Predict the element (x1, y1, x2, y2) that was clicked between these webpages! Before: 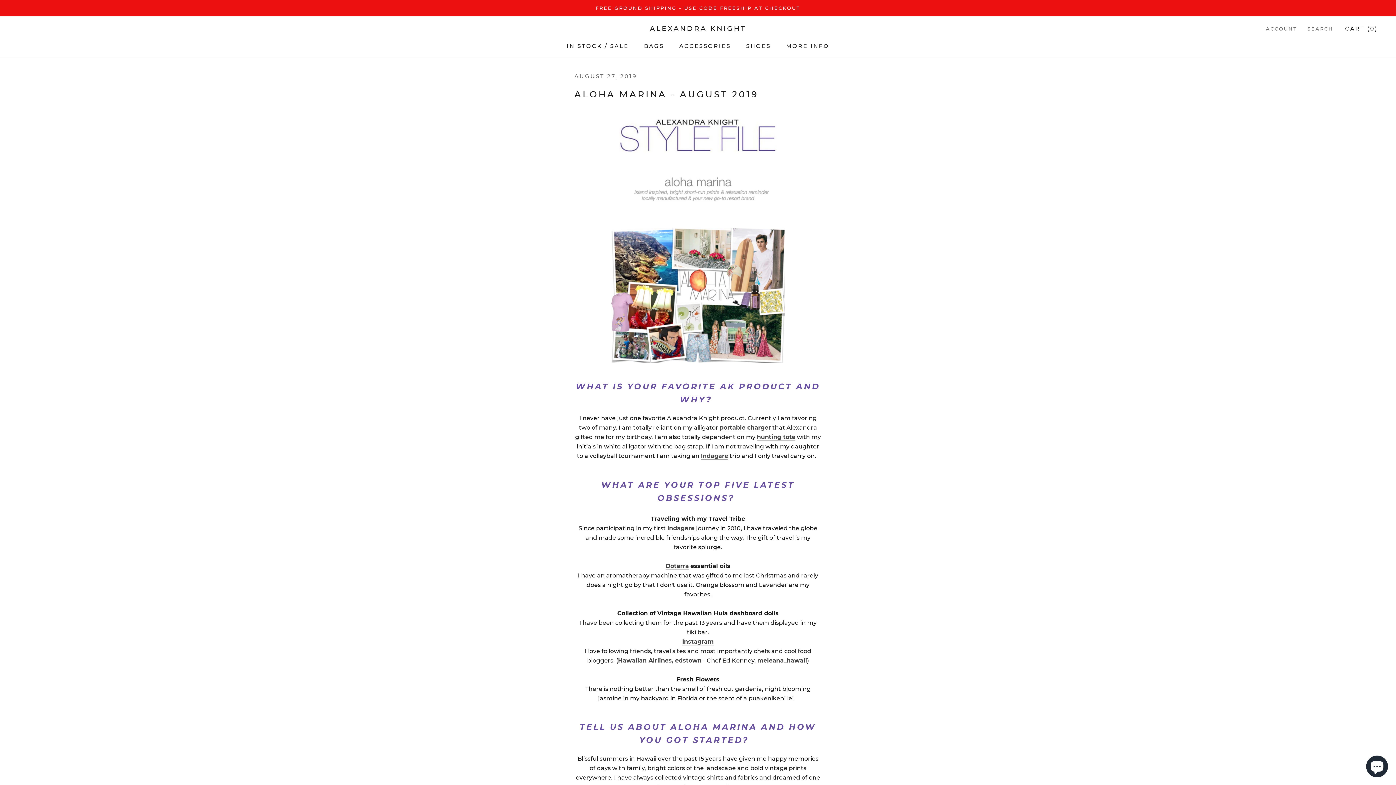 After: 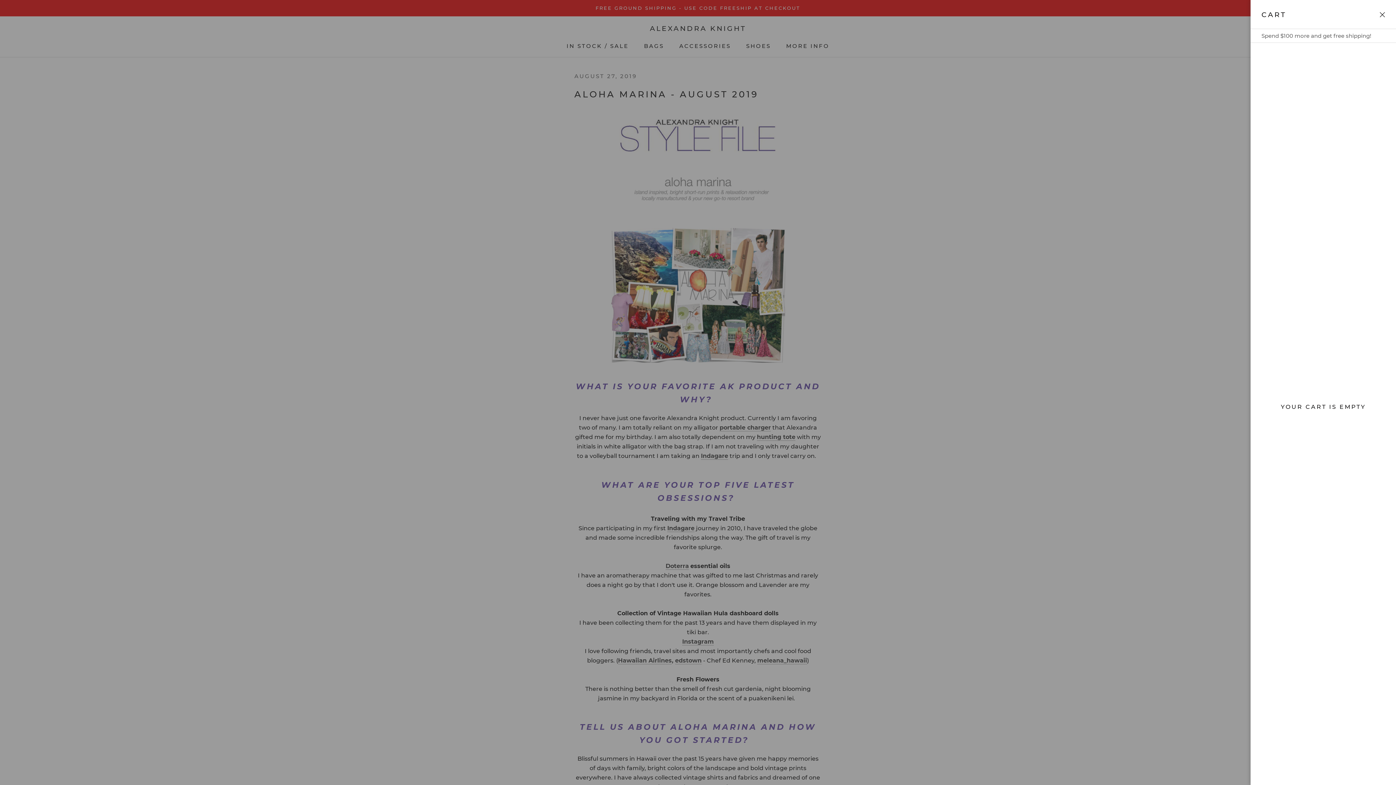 Action: bbox: (1345, 24, 1378, 31) label: Open cart